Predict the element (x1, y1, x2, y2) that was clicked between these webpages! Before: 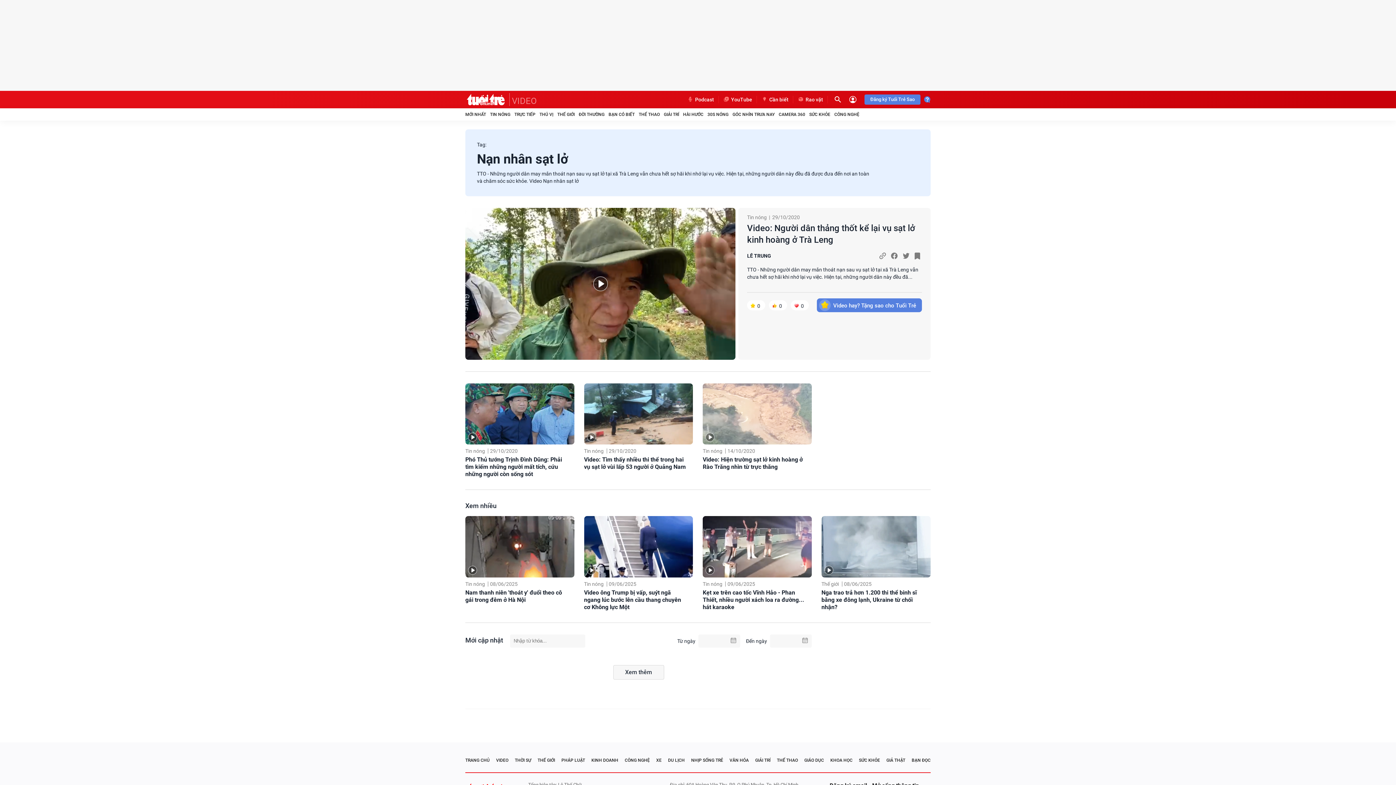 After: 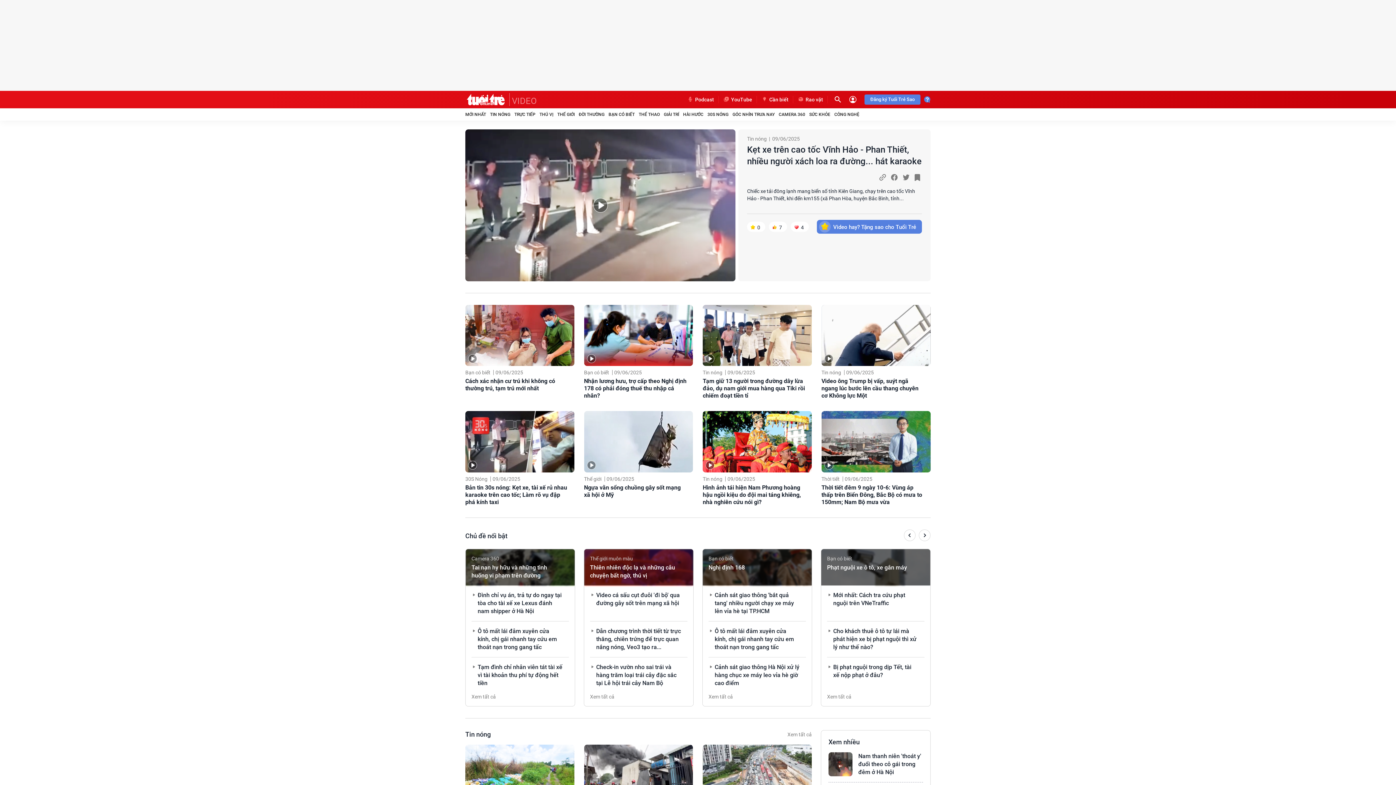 Action: label: VIDEO bbox: (496, 757, 508, 763)